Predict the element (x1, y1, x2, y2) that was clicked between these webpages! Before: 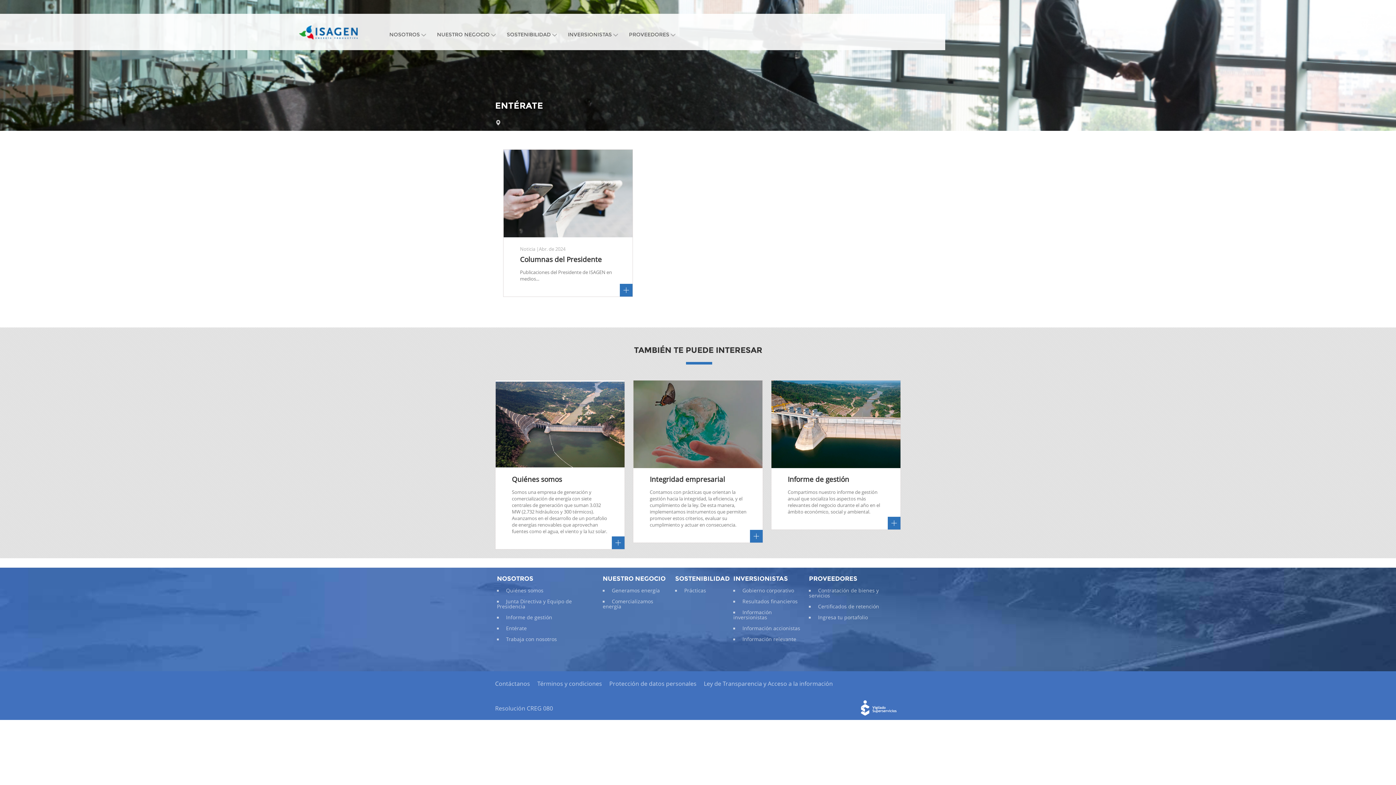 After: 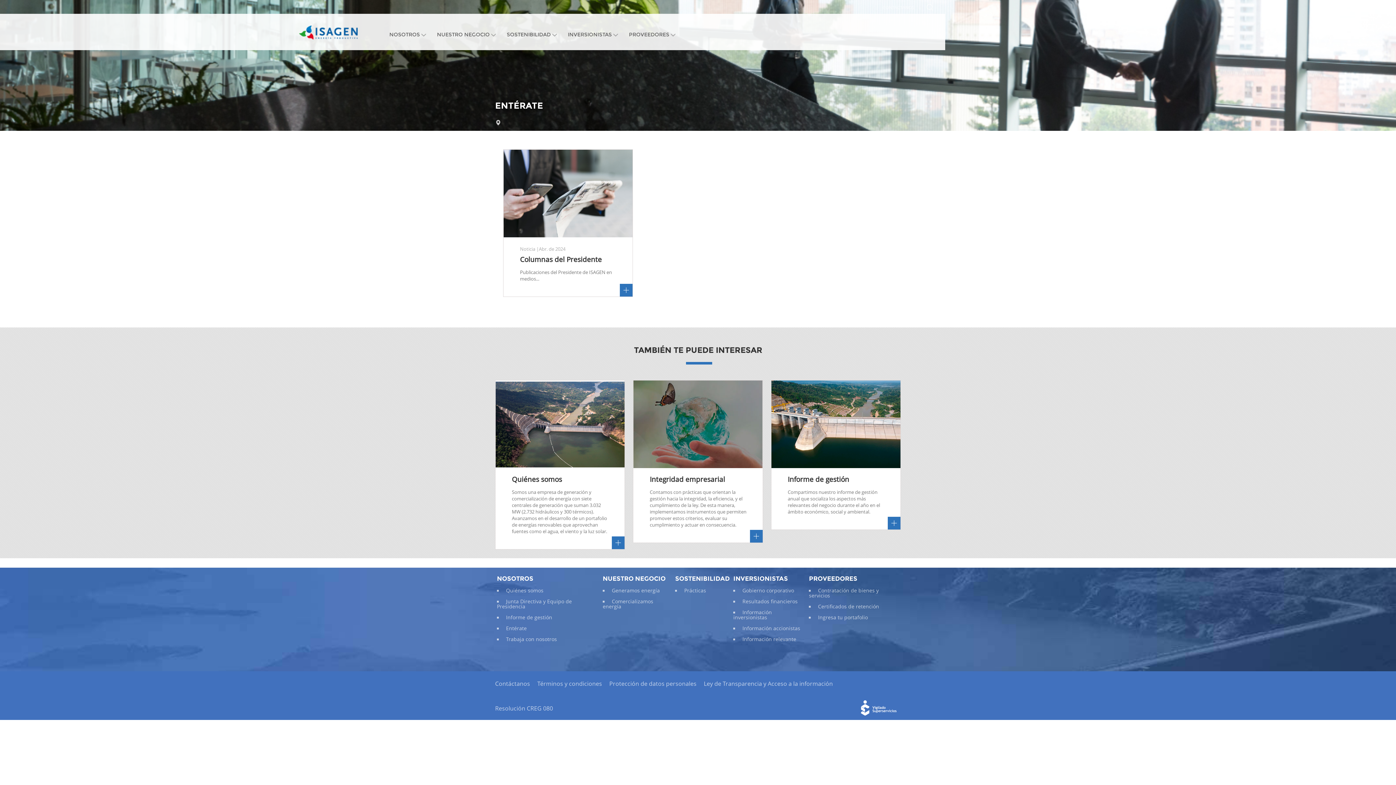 Action: label: Entérate bbox: (498, 625, 526, 632)